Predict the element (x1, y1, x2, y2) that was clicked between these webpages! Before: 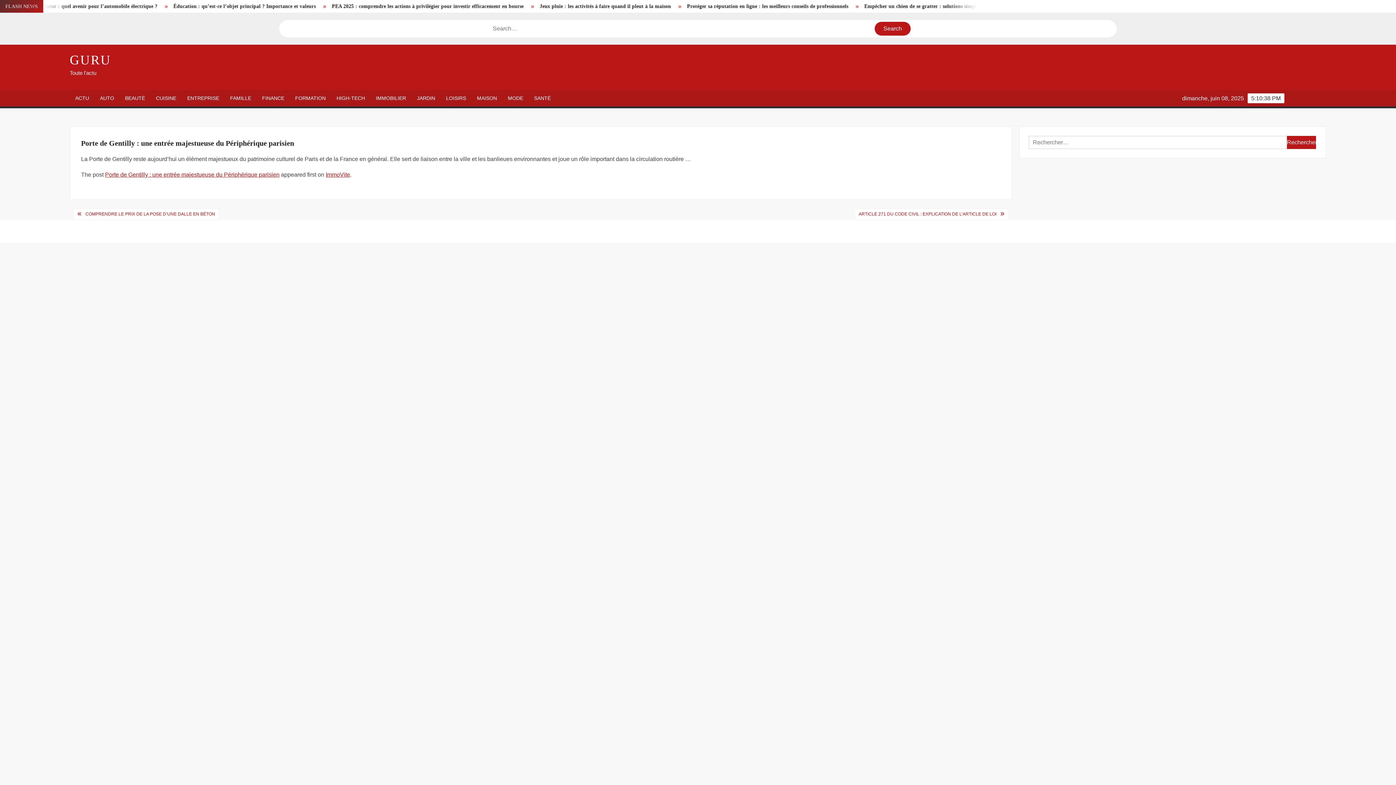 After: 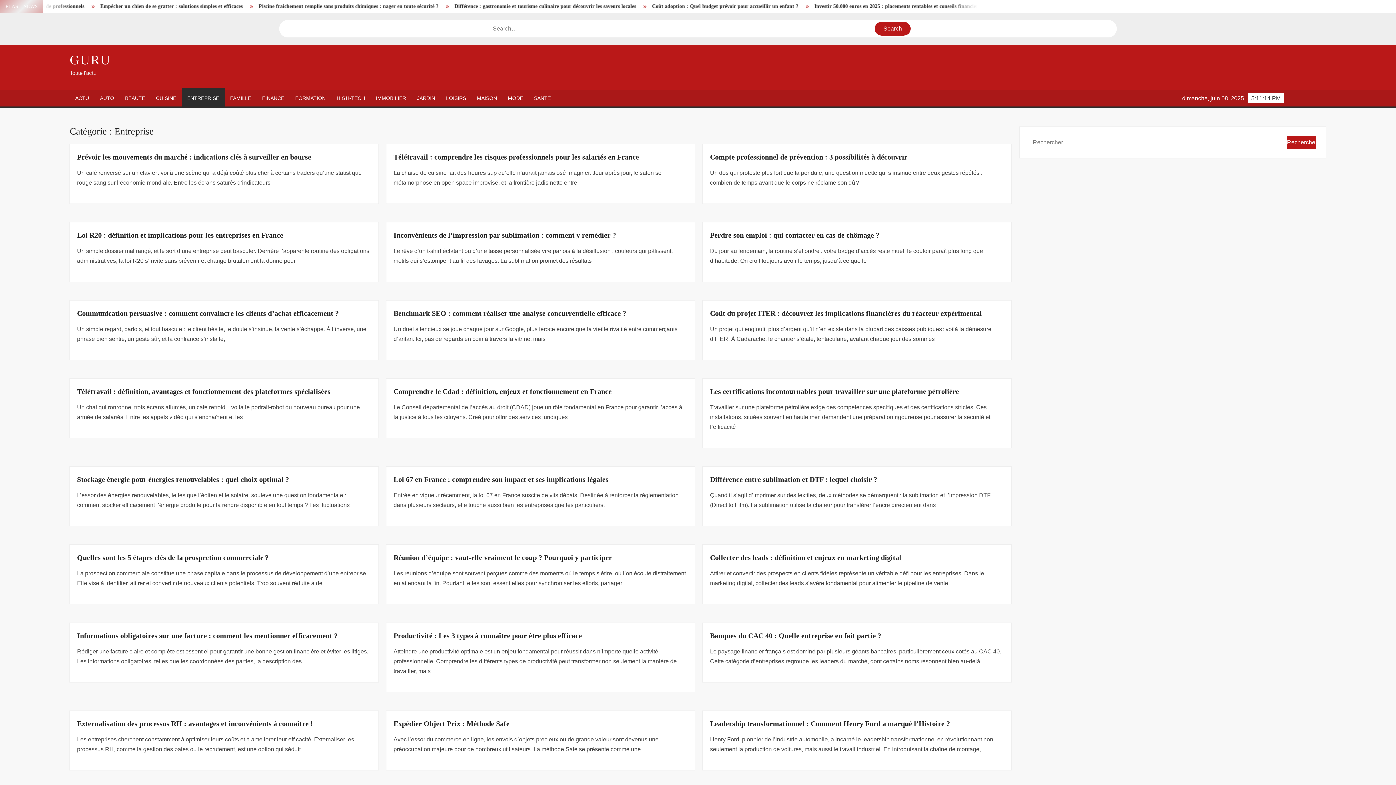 Action: bbox: (181, 90, 224, 106) label: ENTREPRISE